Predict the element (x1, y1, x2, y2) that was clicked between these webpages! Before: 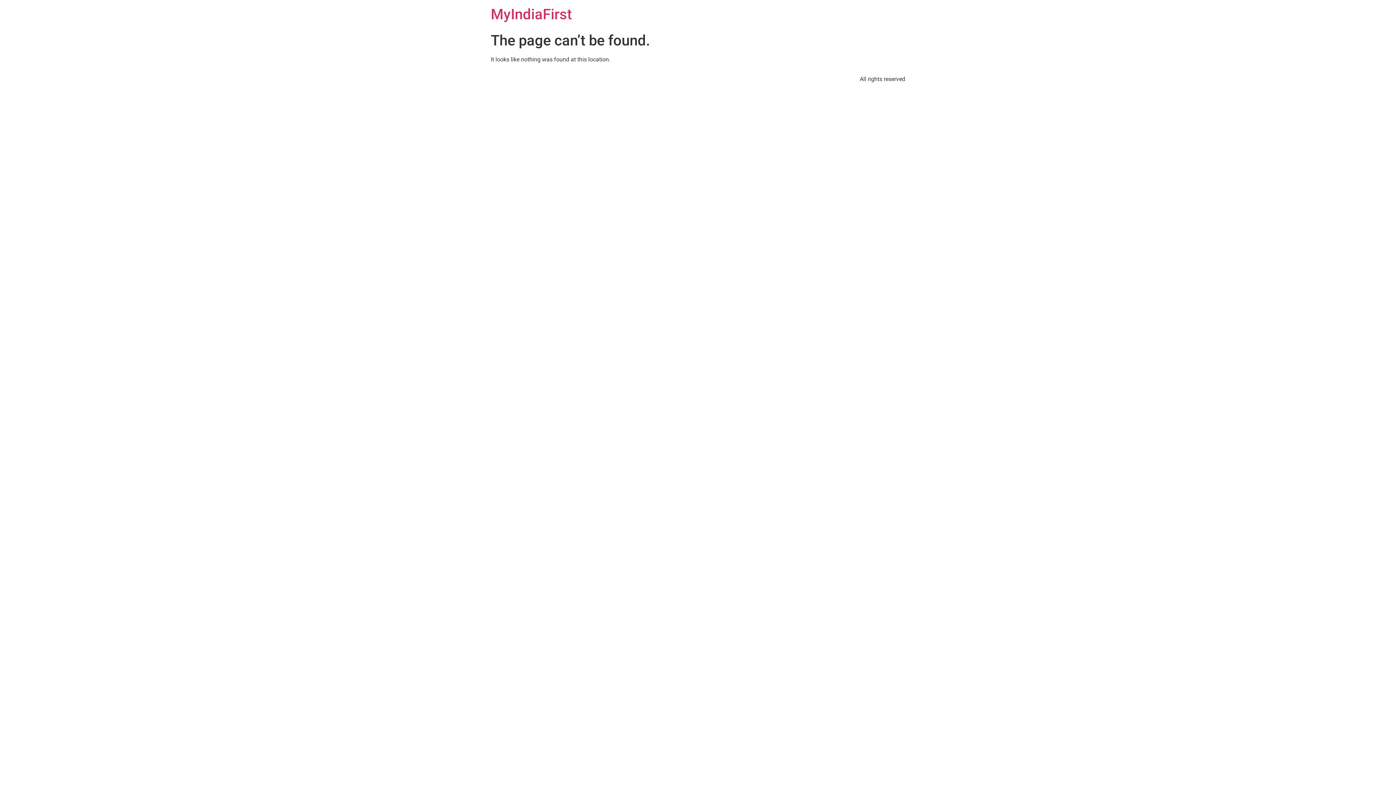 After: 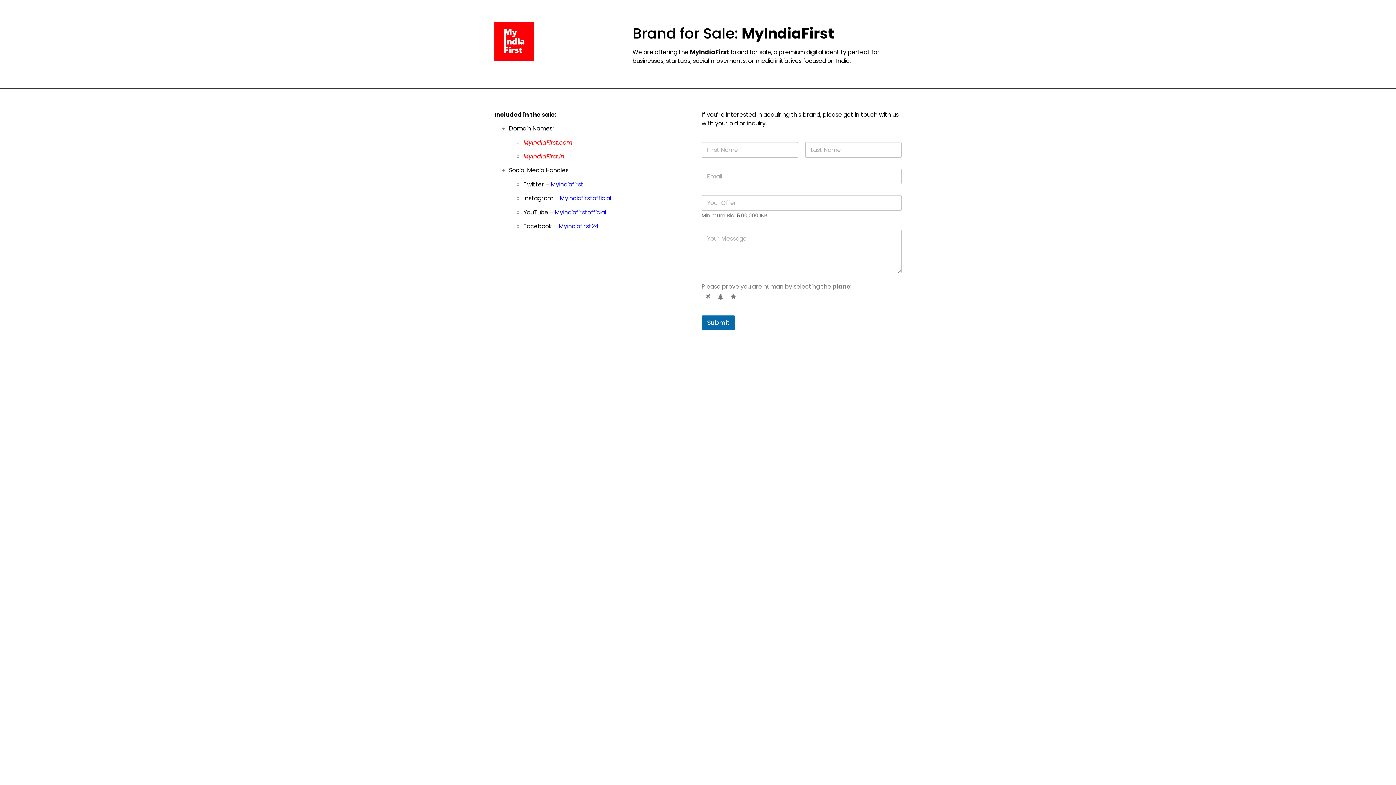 Action: bbox: (490, 5, 572, 22) label: MyIndiaFirst